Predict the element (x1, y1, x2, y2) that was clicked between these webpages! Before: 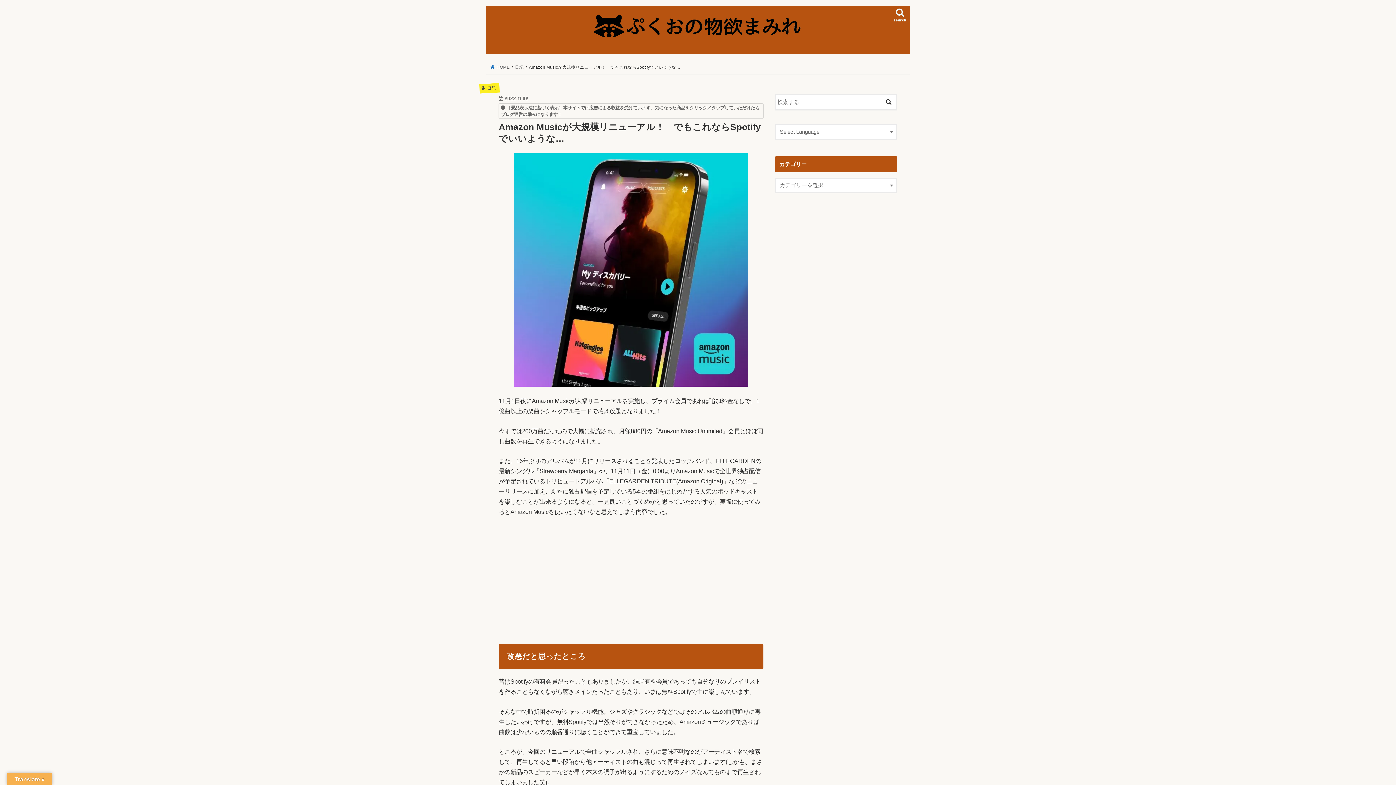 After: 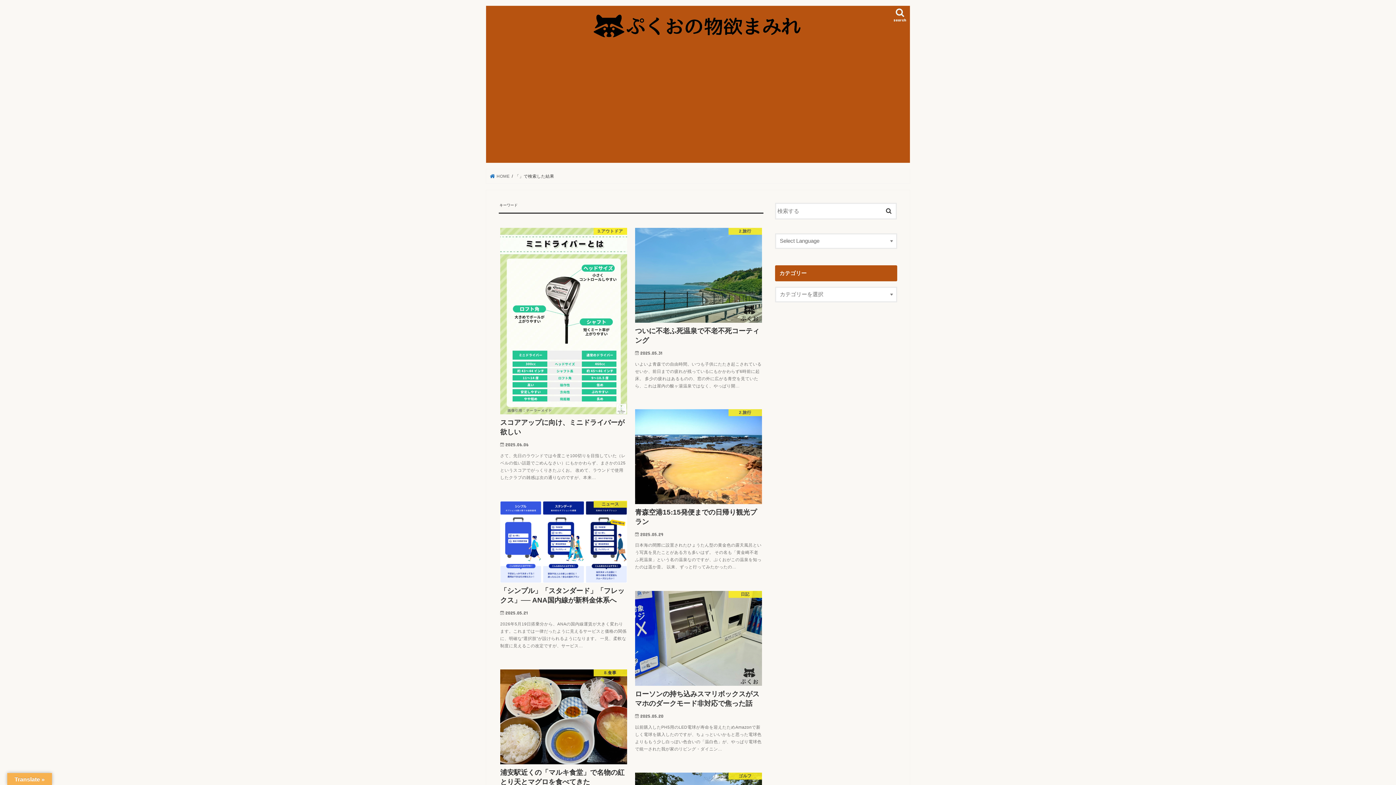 Action: bbox: (881, 93, 896, 108)